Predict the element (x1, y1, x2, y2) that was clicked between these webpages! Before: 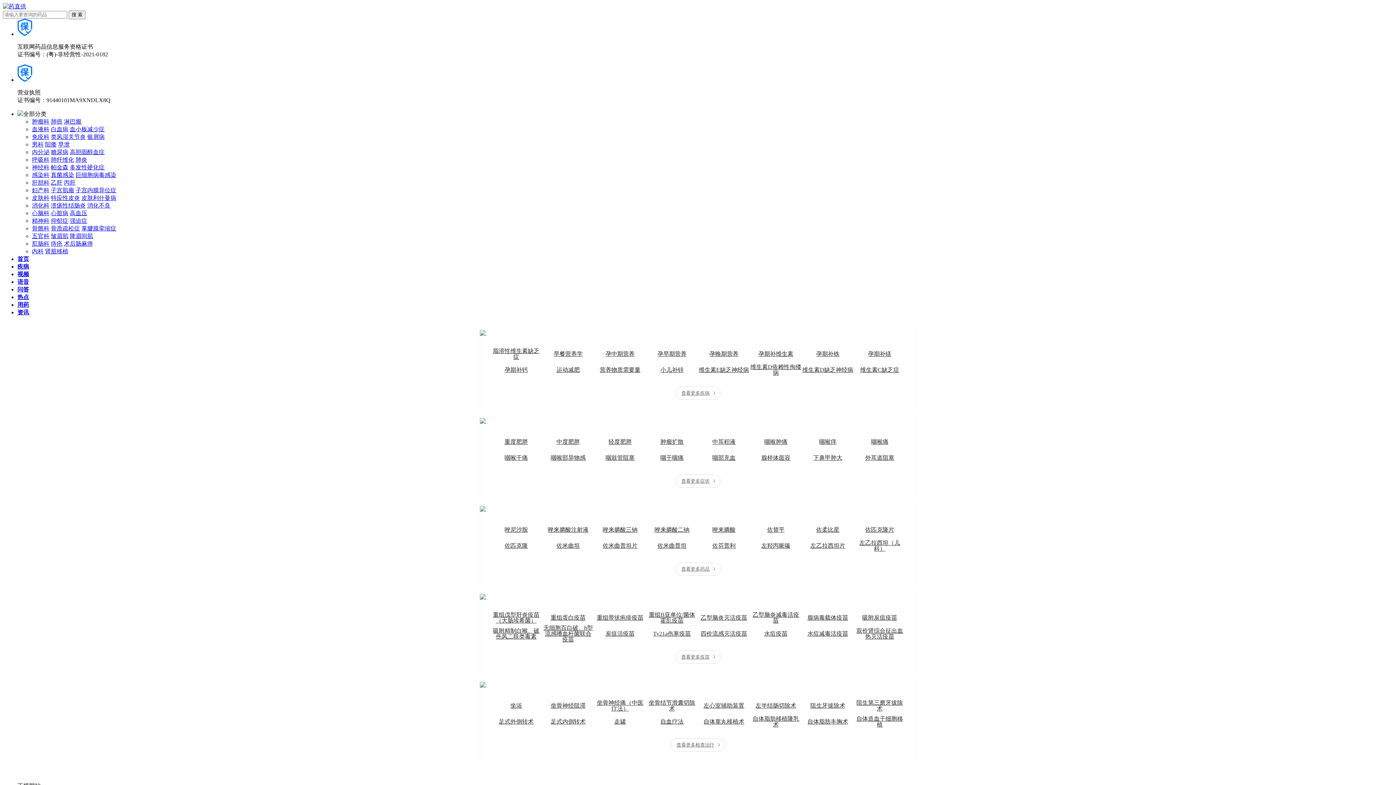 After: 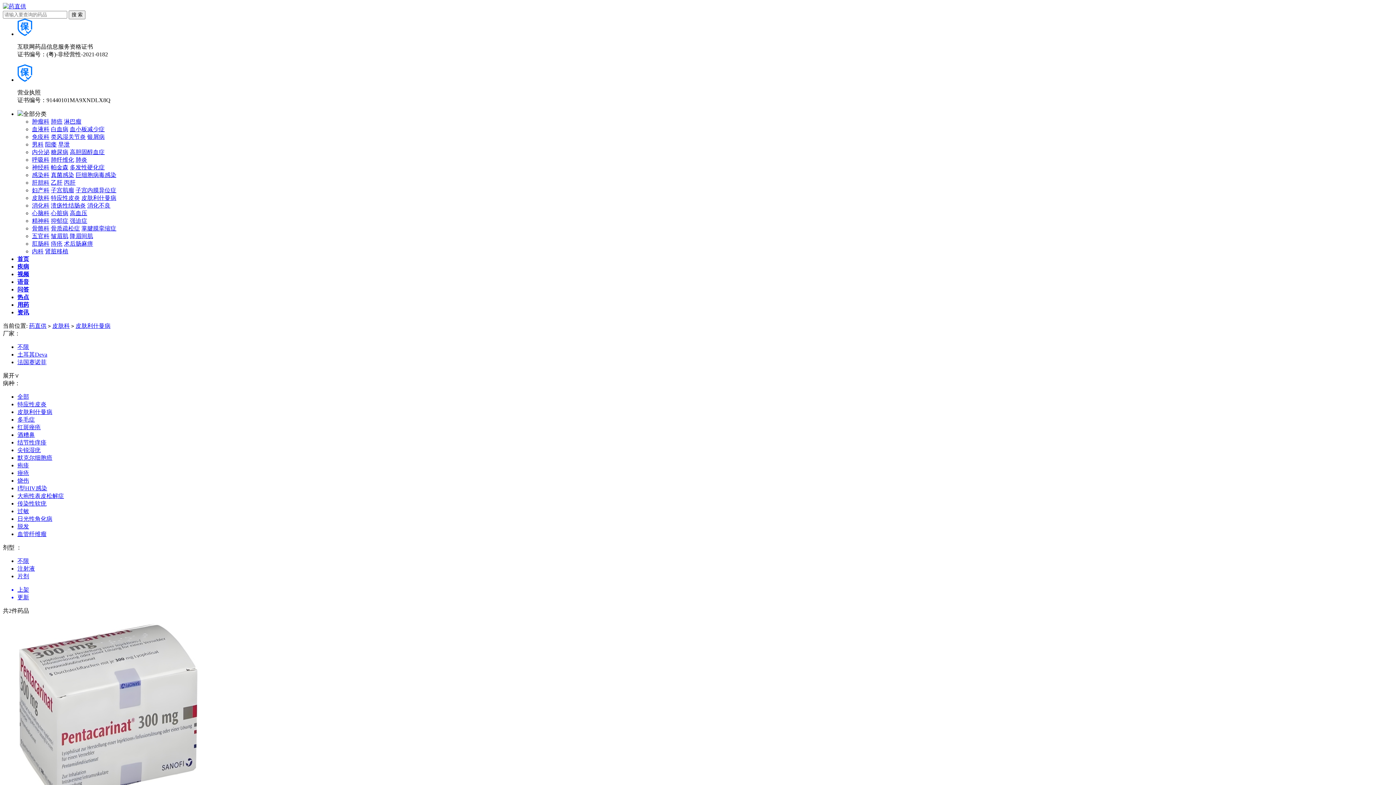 Action: label: 皮肤利什曼病 bbox: (81, 194, 116, 200)